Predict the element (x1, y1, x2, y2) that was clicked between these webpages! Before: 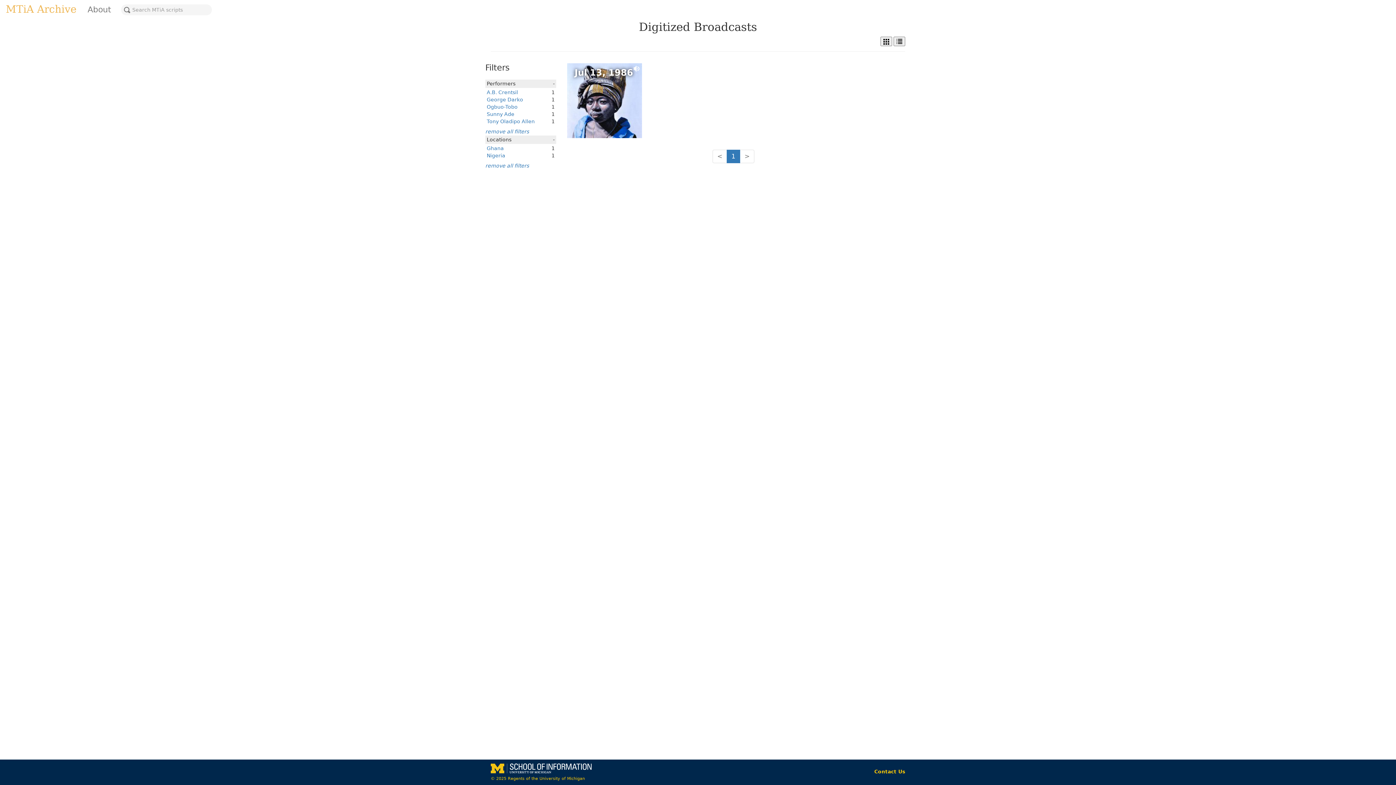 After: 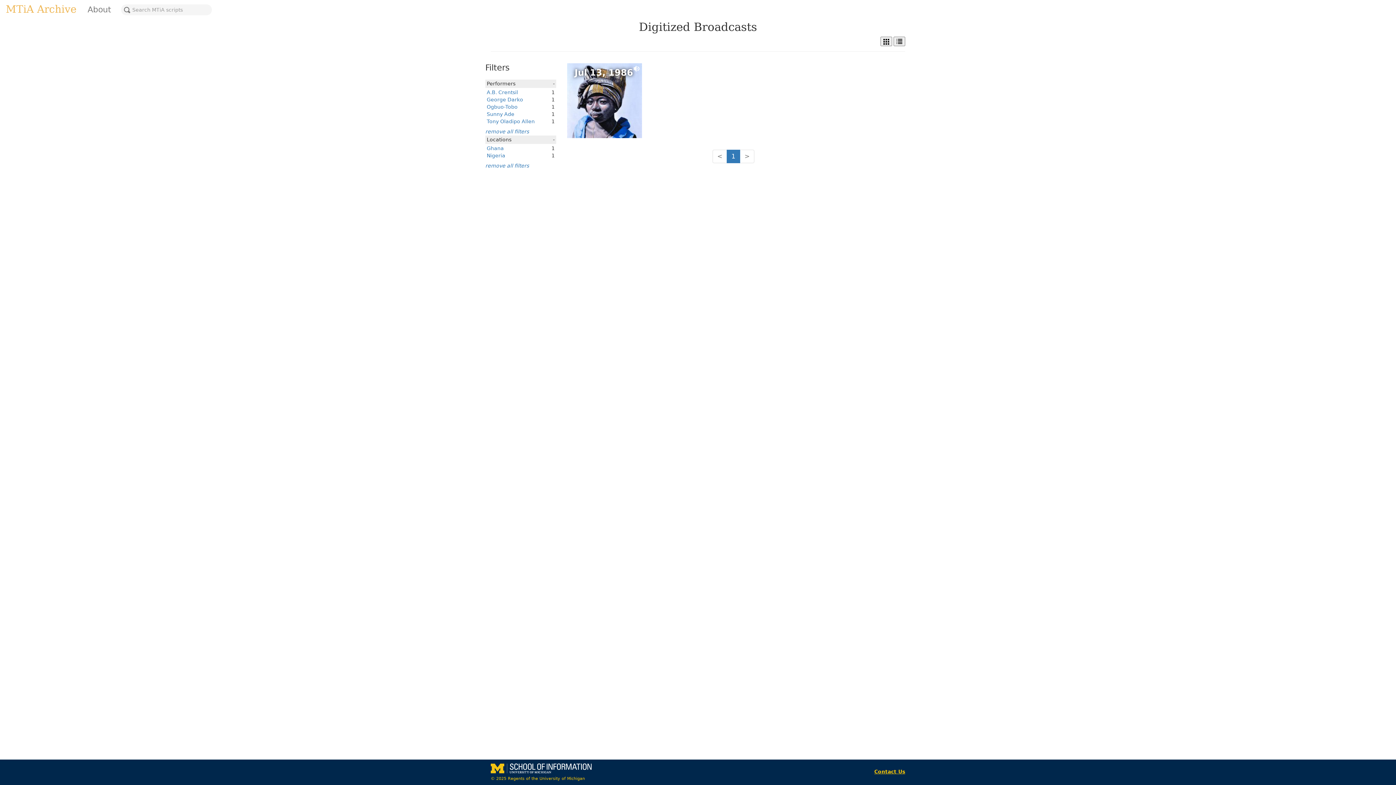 Action: label: Contact Us bbox: (874, 769, 905, 774)